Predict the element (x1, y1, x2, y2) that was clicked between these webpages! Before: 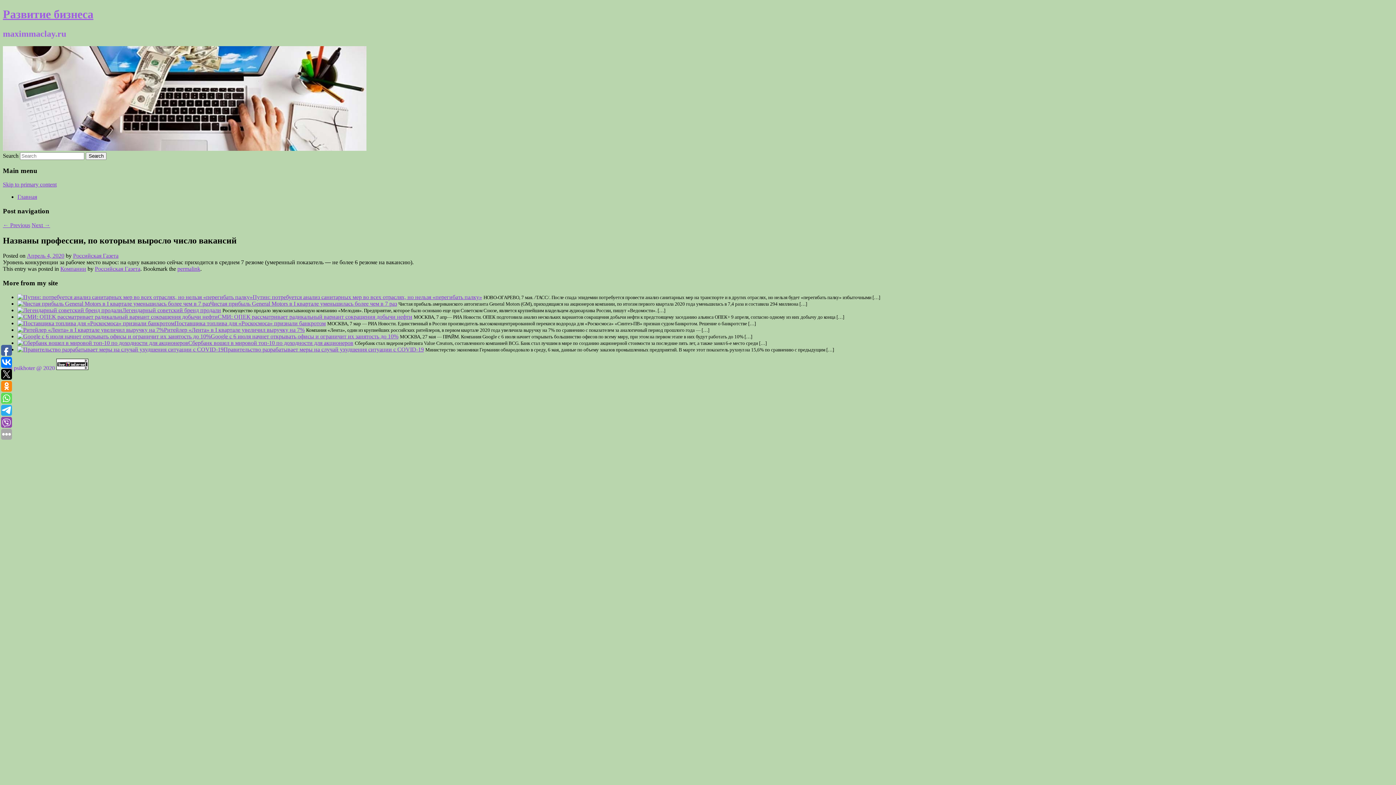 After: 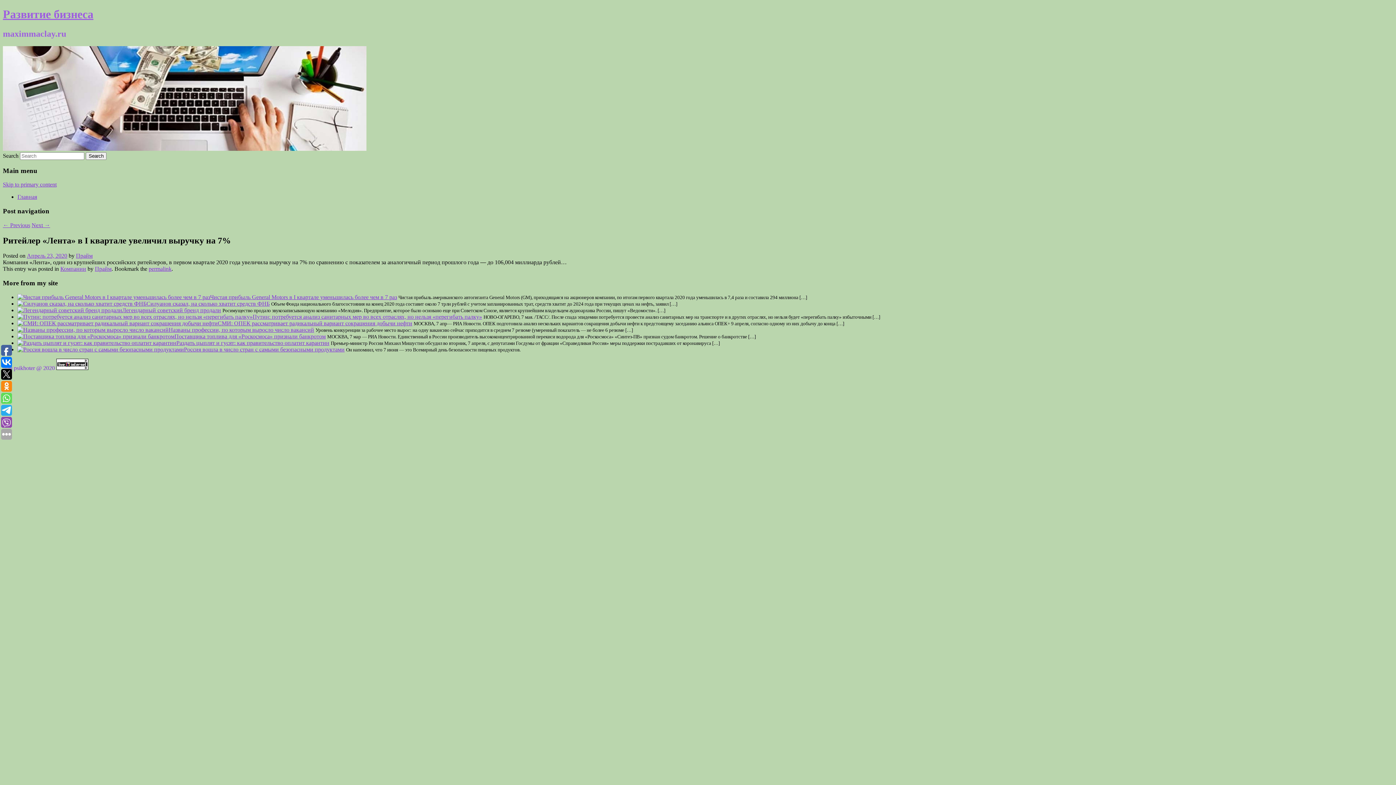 Action: bbox: (164, 326, 304, 333) label: Ритейлер «Лента» в I квартале увеличил выручку на 7%